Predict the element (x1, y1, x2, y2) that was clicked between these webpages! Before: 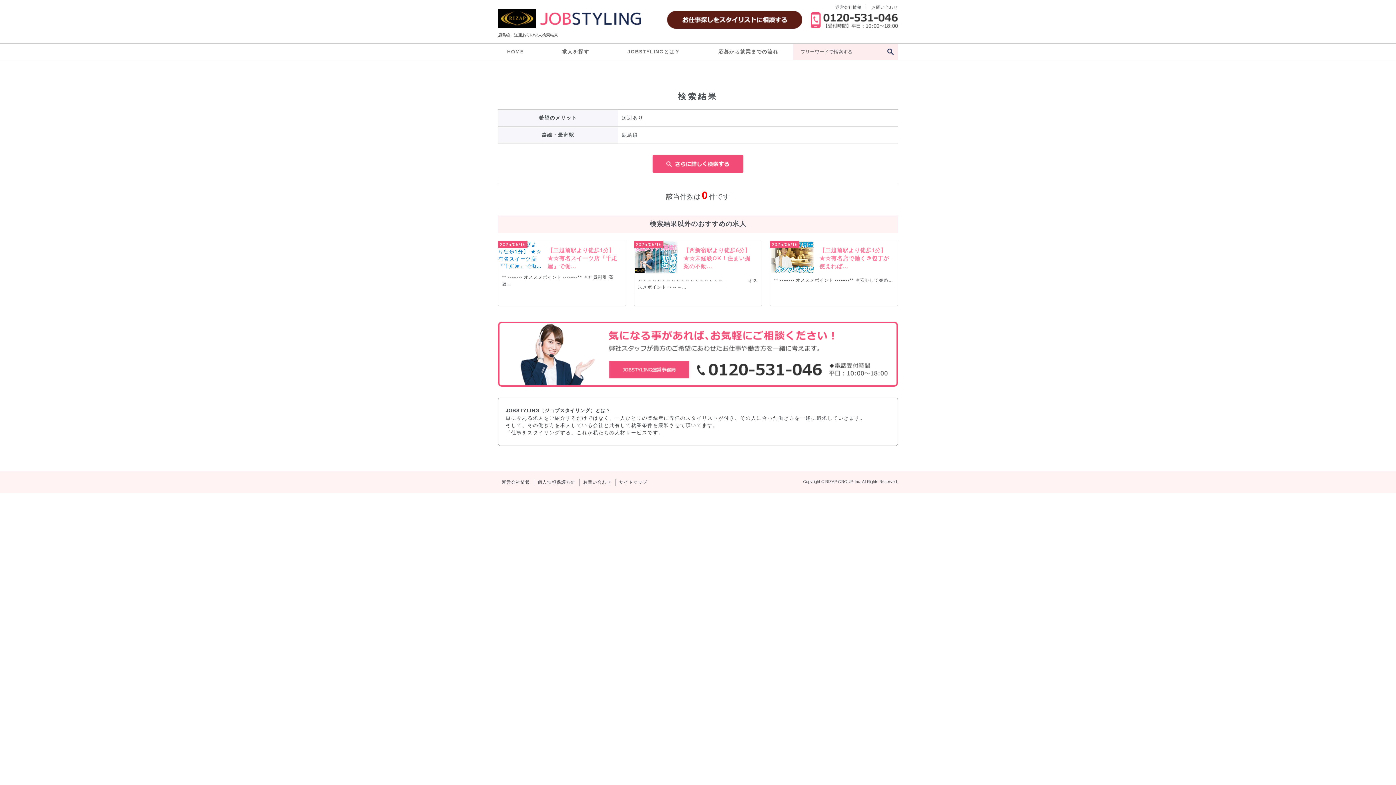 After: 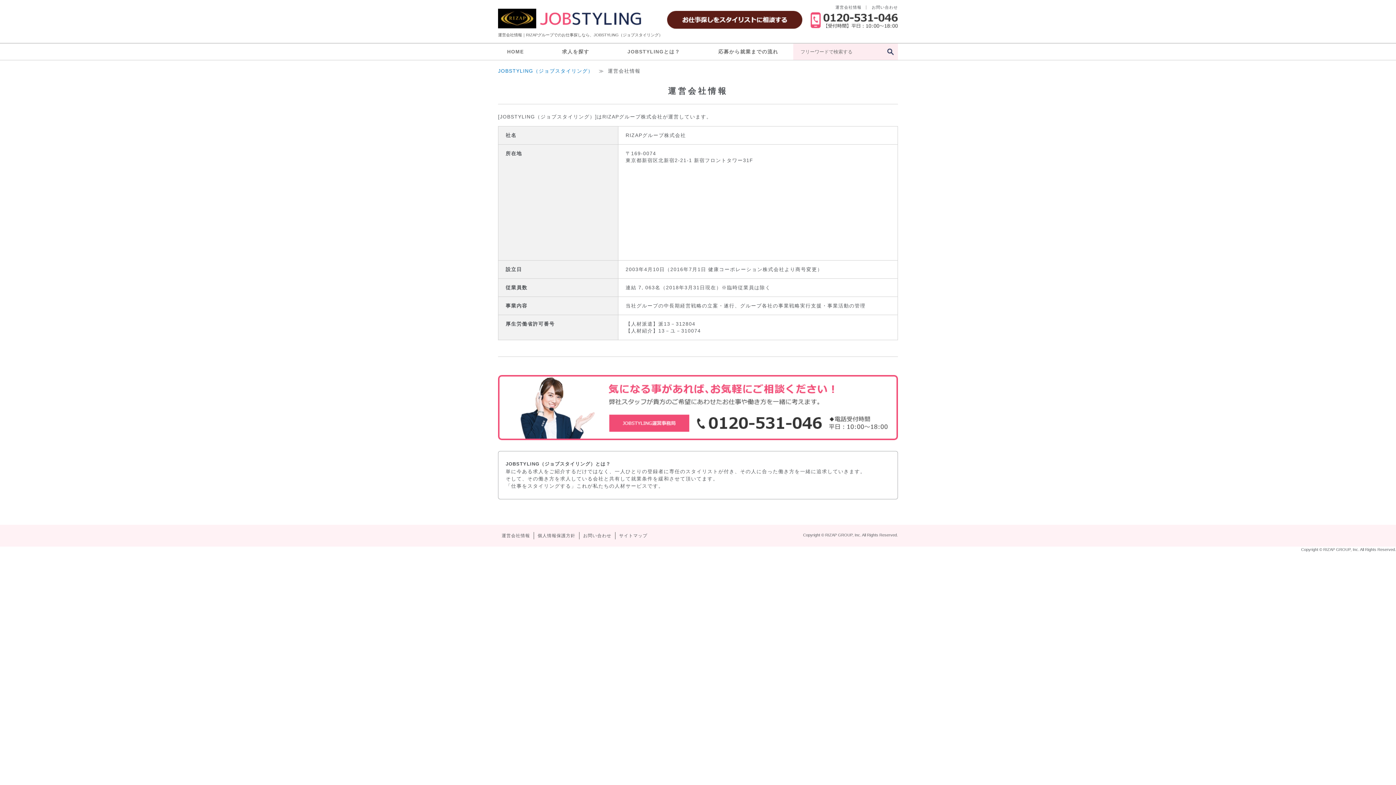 Action: bbox: (835, 5, 861, 9) label: 運営会社情報